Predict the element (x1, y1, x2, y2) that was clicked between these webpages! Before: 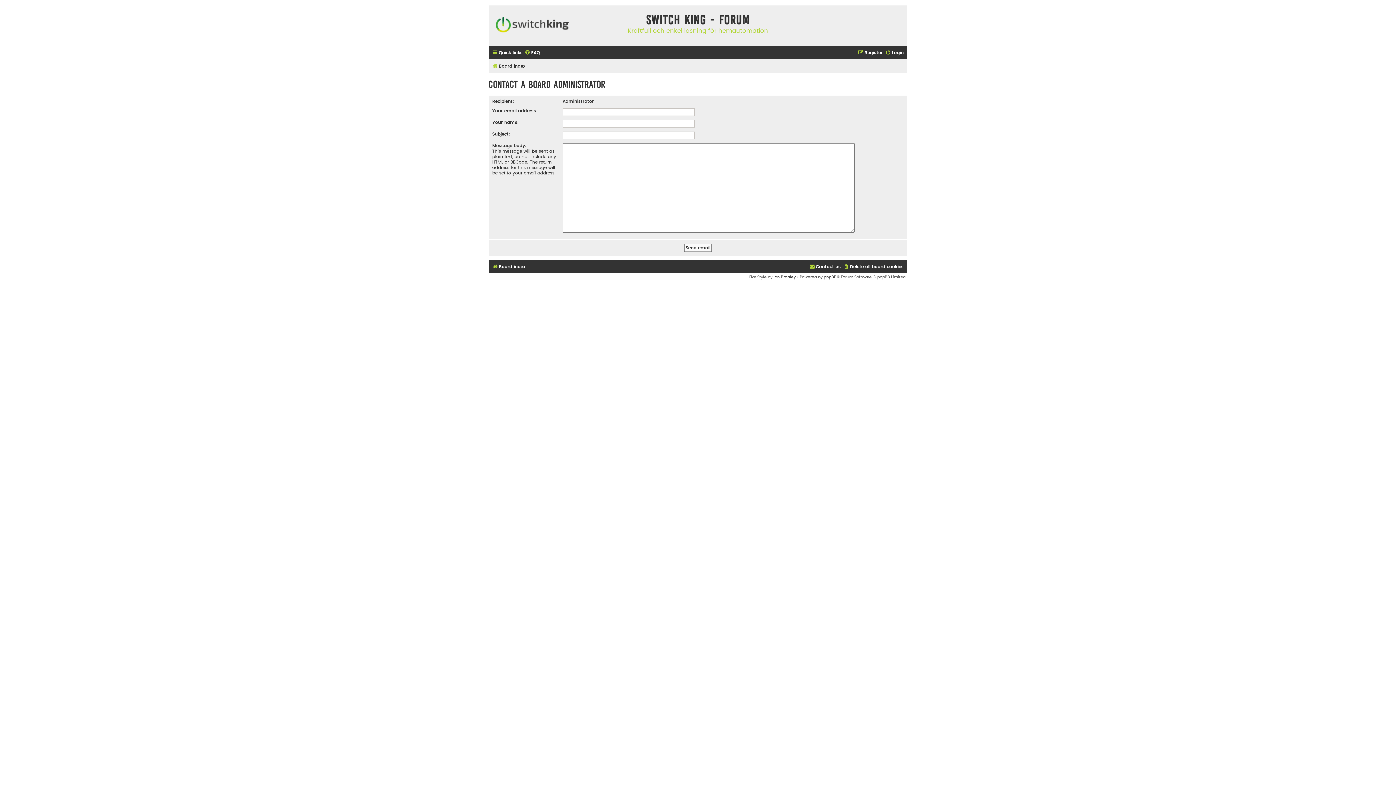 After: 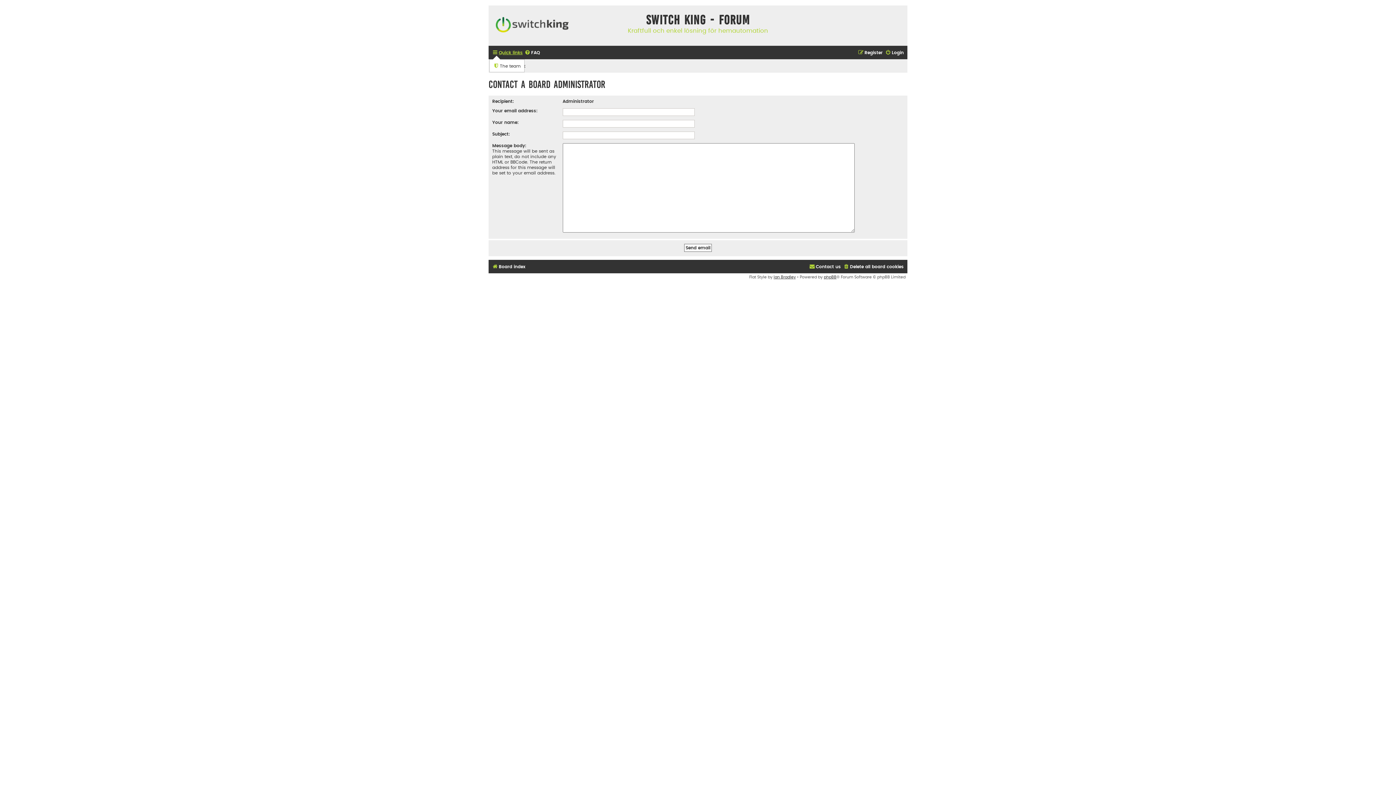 Action: label: Quick links bbox: (492, 47, 522, 57)